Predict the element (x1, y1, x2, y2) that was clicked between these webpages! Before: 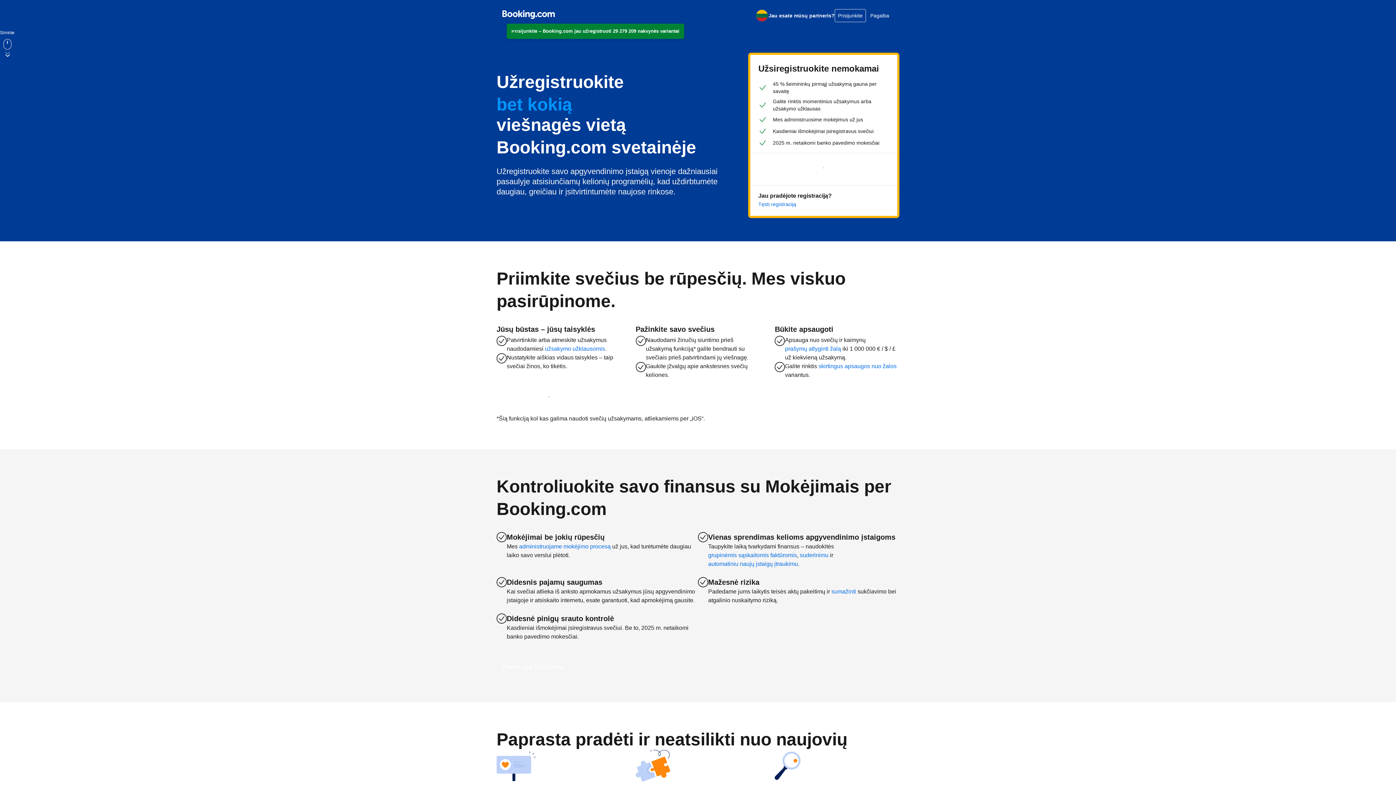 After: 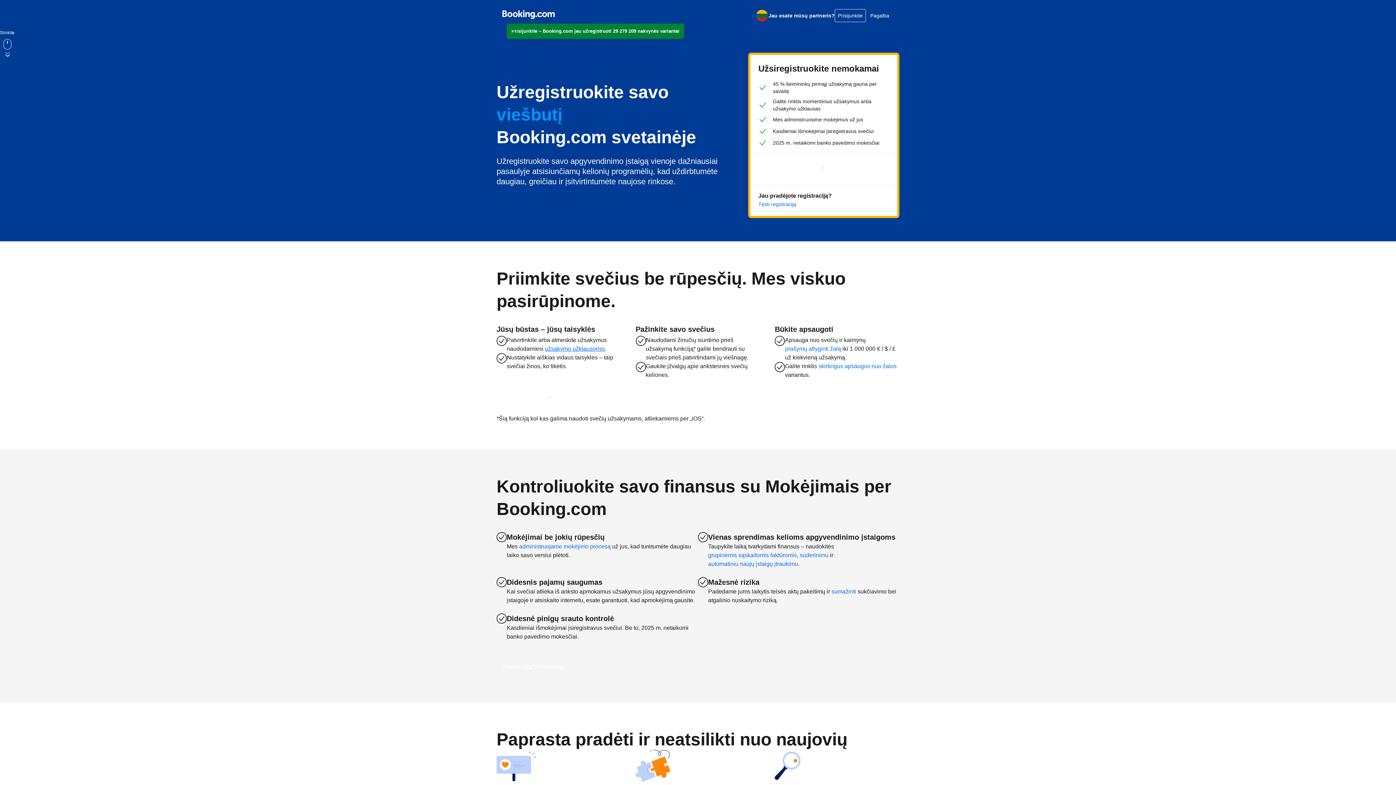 Action: label: užsakymo užklausomis bbox: (545, 344, 605, 353)